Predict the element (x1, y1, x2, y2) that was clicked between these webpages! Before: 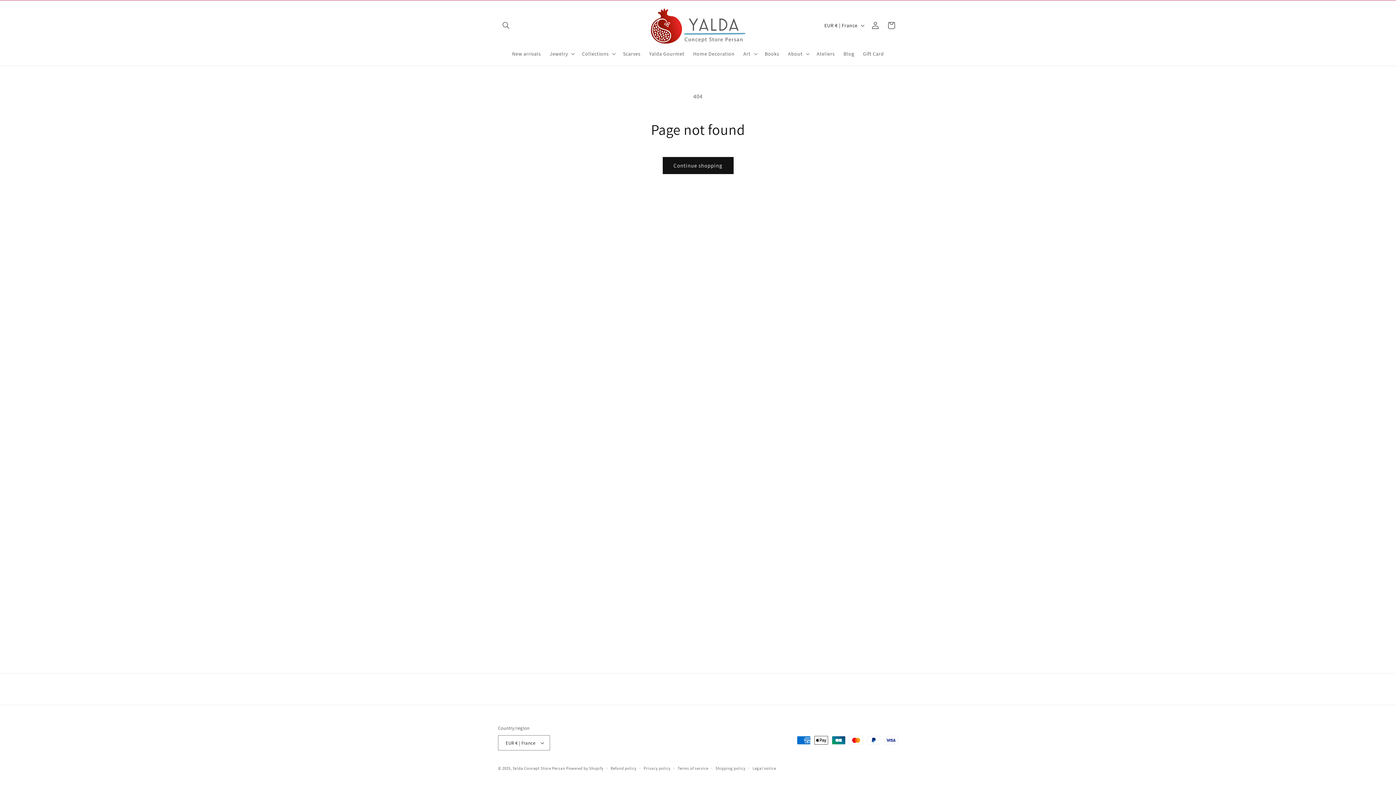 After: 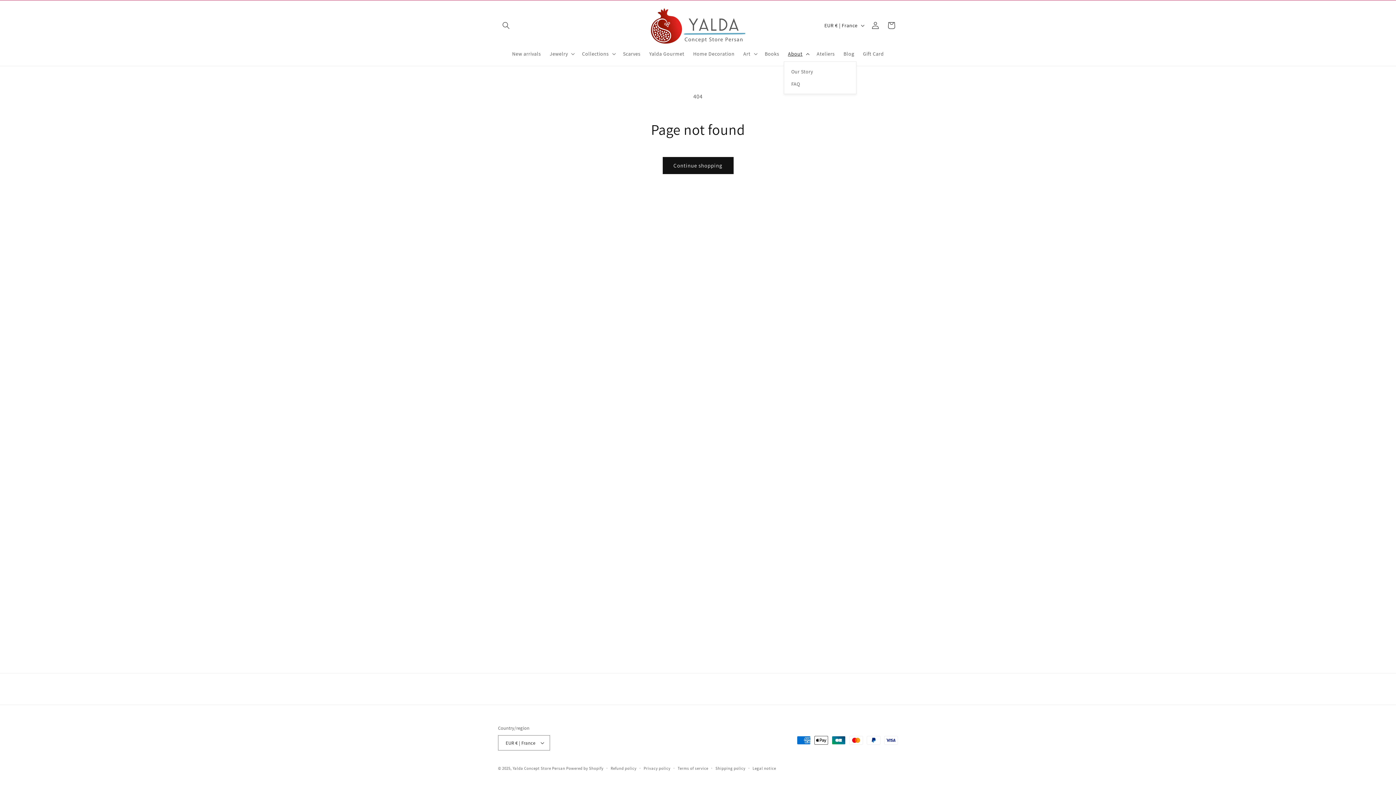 Action: bbox: (783, 46, 812, 61) label: About